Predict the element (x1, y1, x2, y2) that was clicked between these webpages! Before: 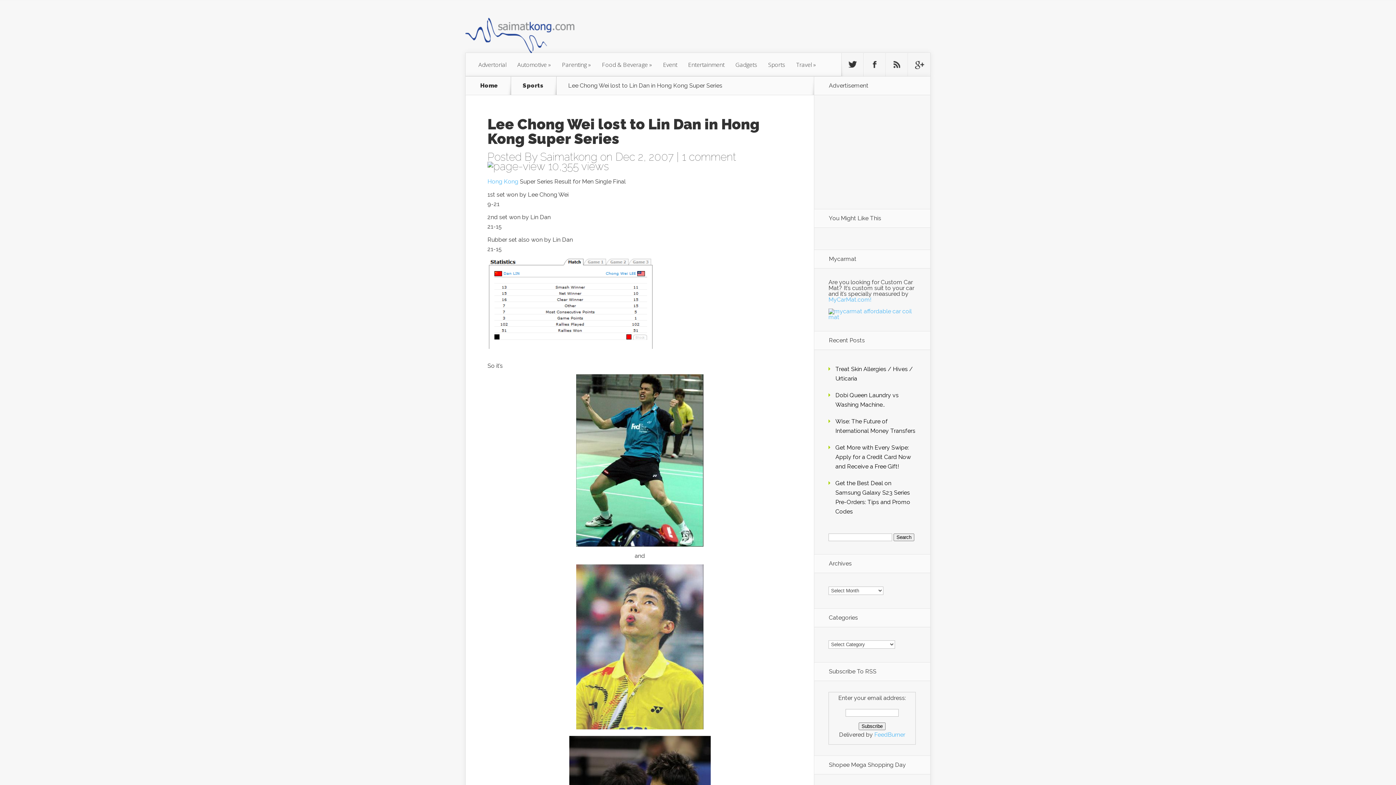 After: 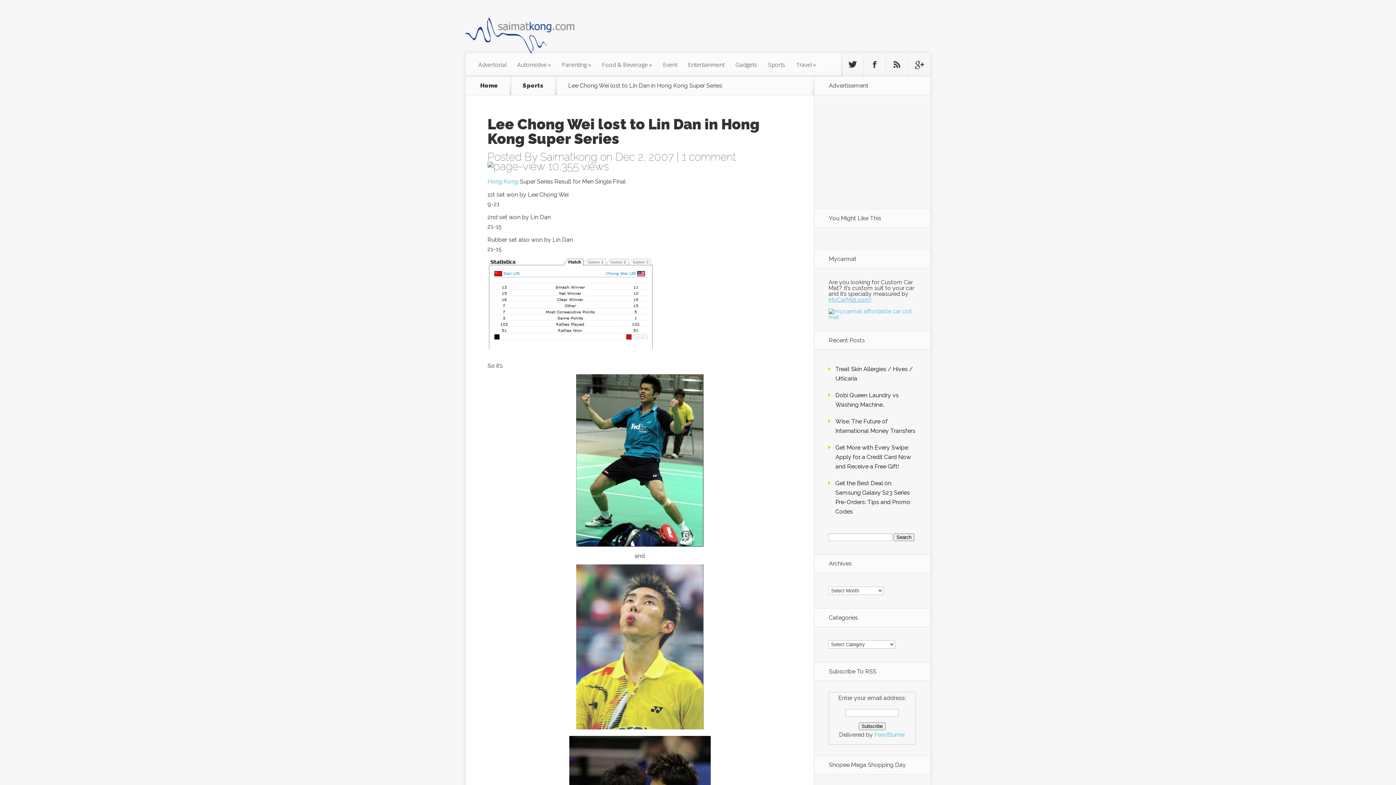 Action: label: MyCarMat.com! bbox: (828, 296, 871, 303)